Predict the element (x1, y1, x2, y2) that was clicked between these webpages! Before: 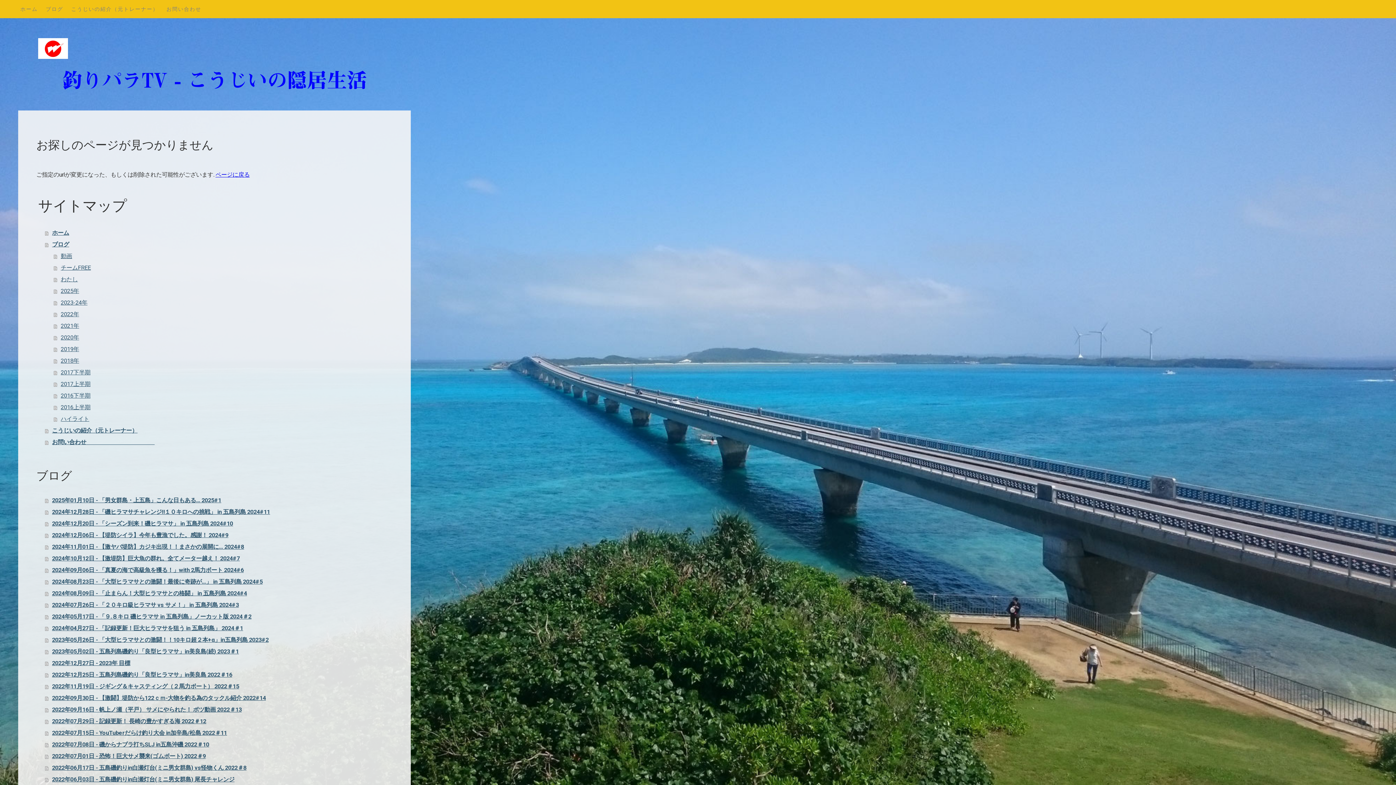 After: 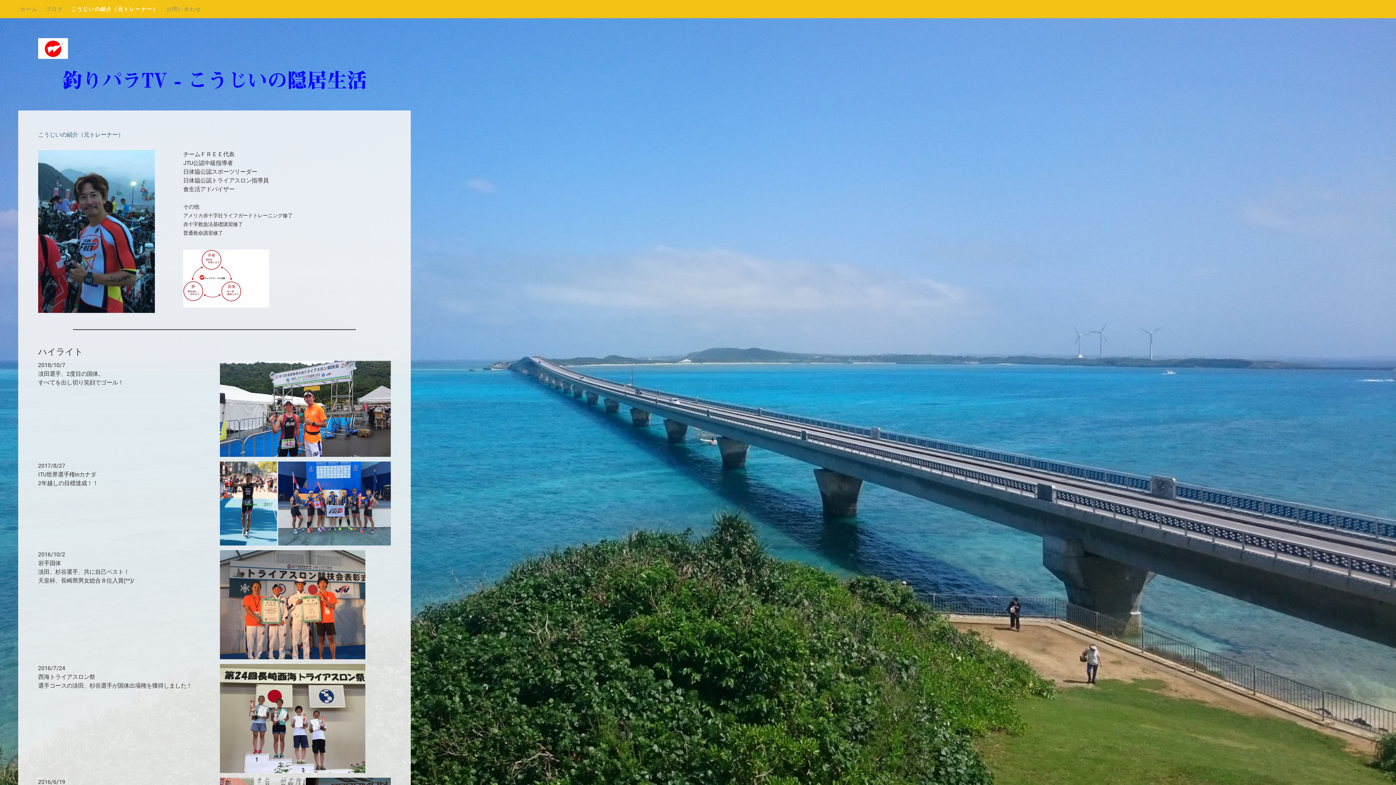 Action: bbox: (45, 425, 392, 436) label: こうじいの紹介（元トレーナー）